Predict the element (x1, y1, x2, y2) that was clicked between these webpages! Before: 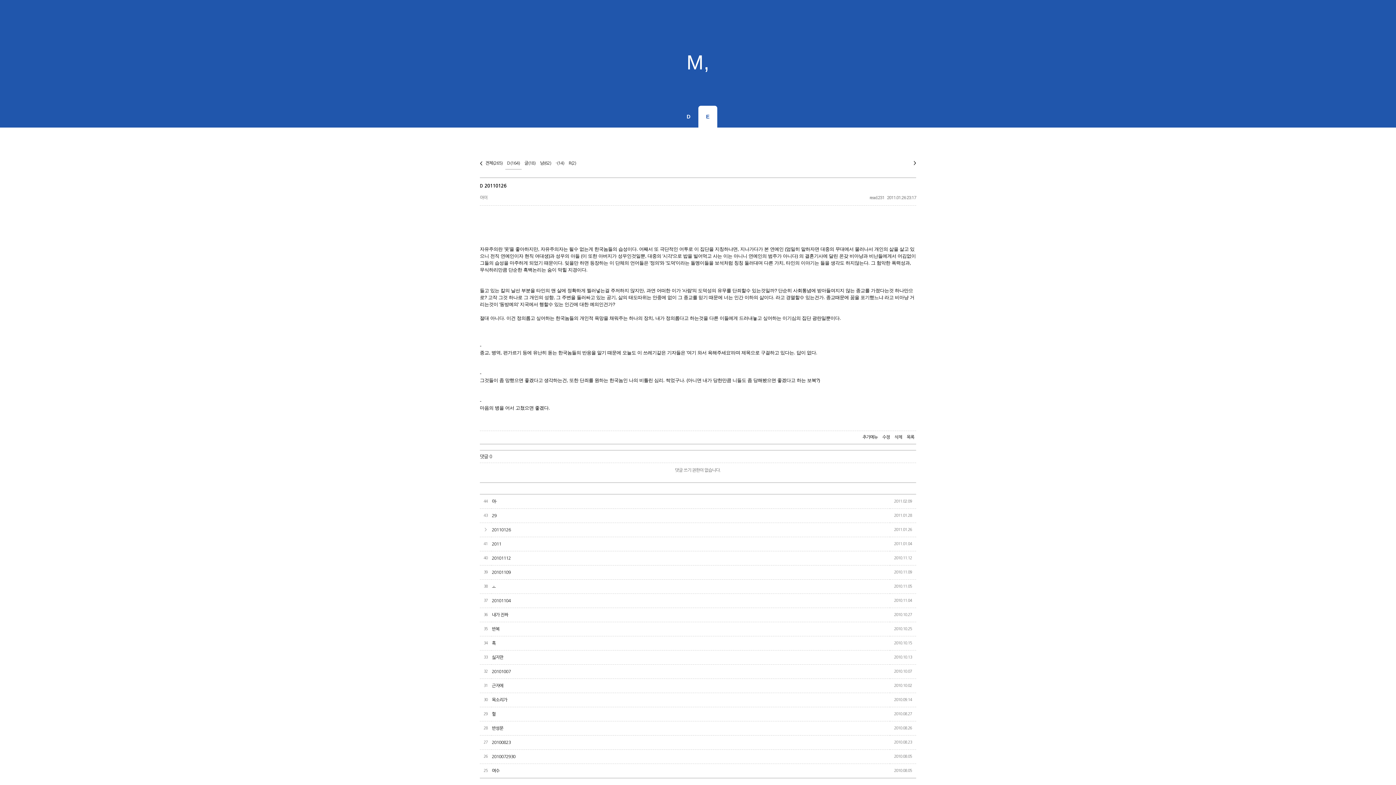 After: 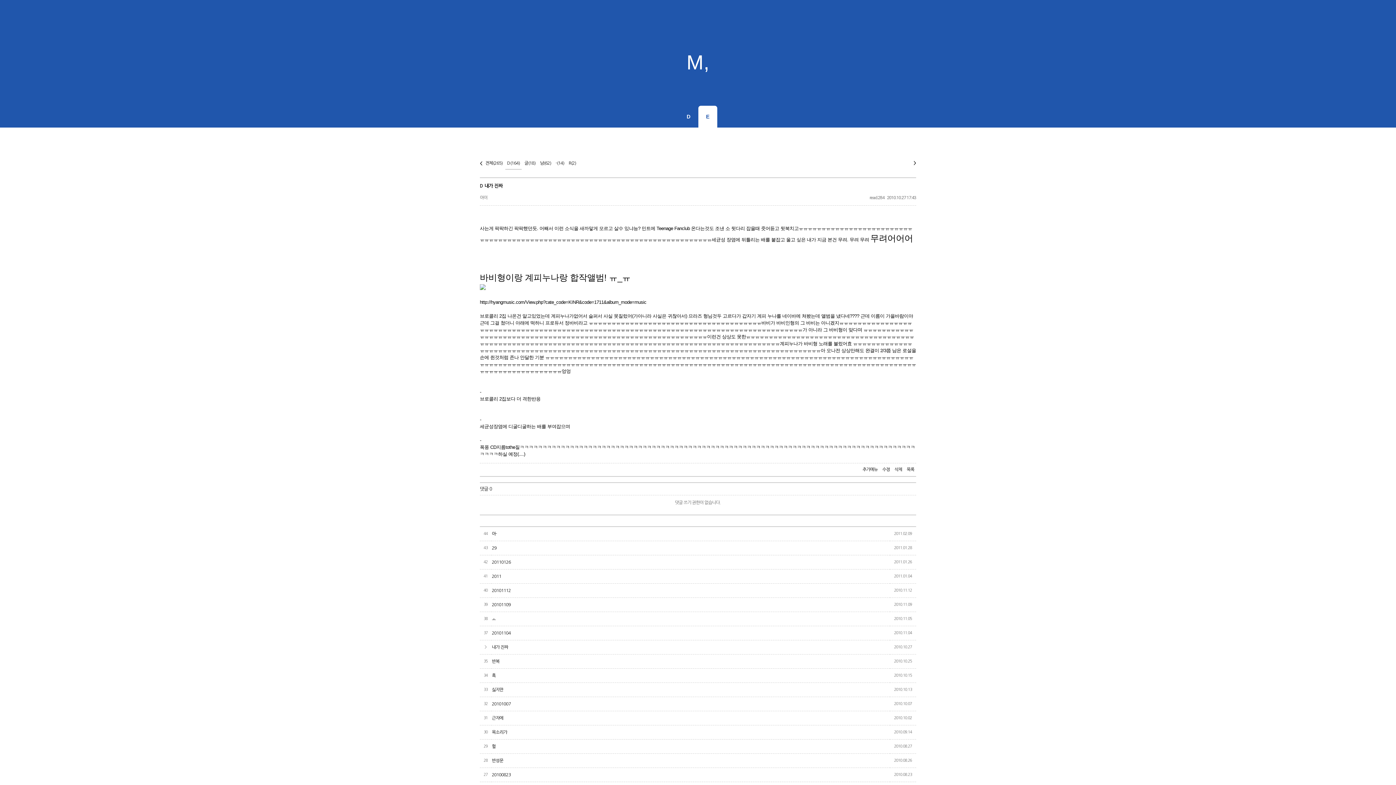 Action: label: 내가 진짜 bbox: (492, 612, 508, 617)